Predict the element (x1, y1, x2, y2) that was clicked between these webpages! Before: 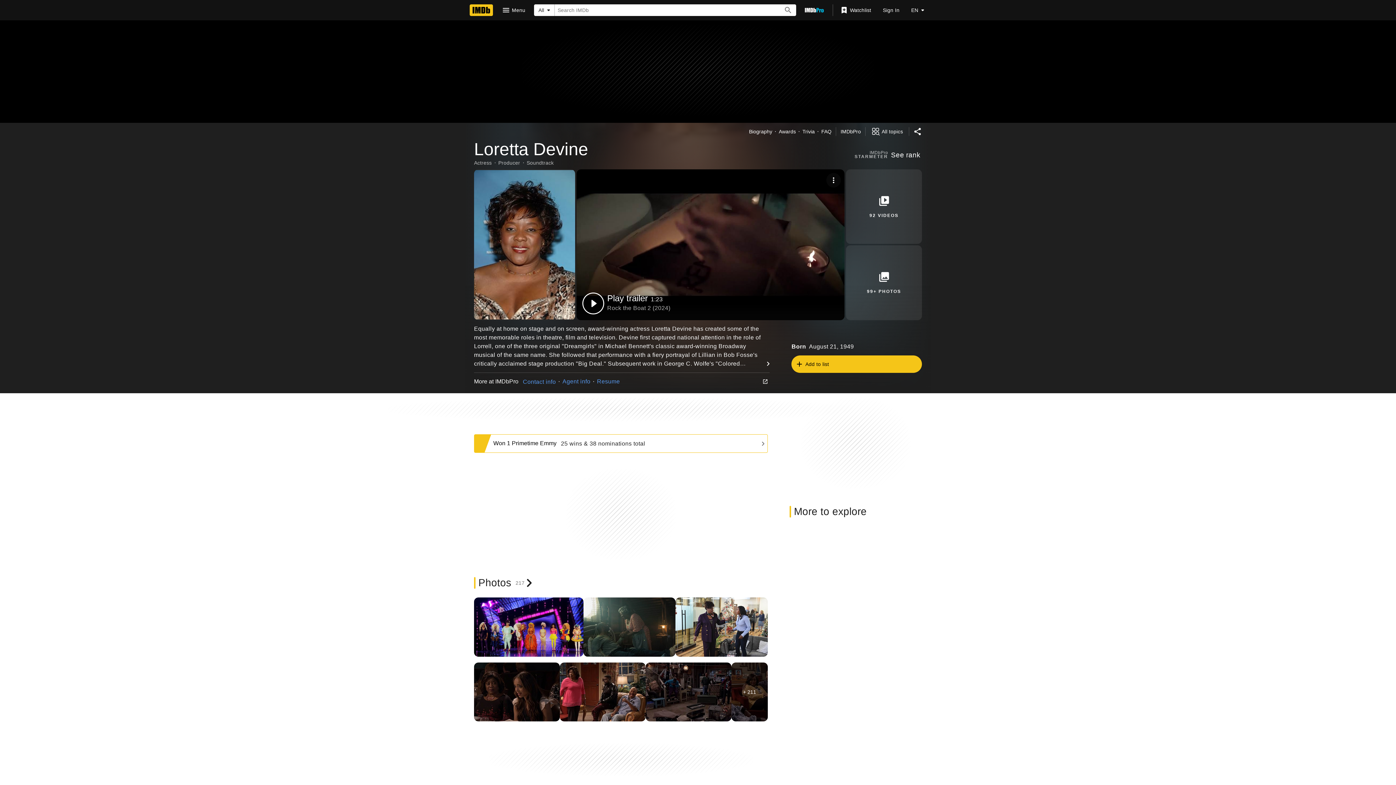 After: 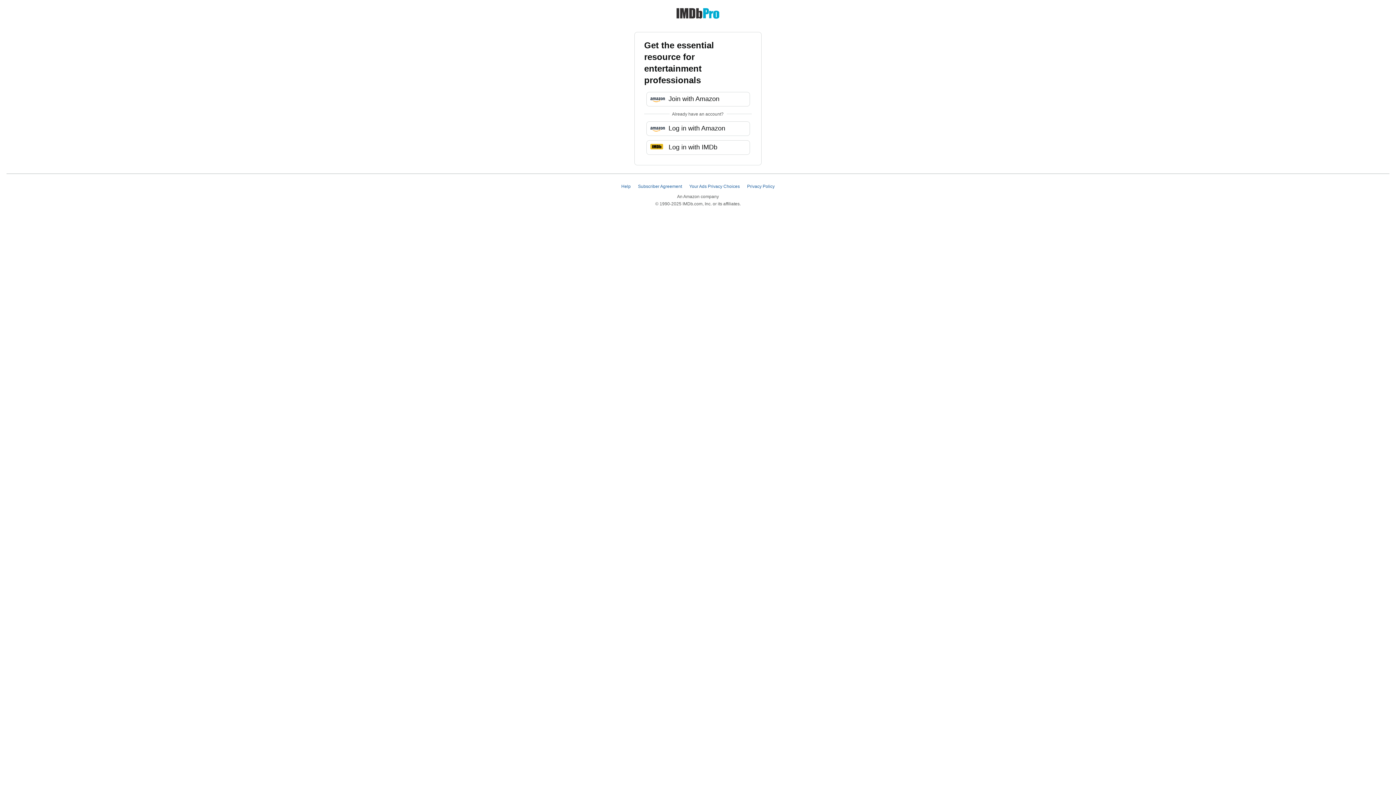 Action: label: Go To IMDb Pro bbox: (799, 3, 829, 16)